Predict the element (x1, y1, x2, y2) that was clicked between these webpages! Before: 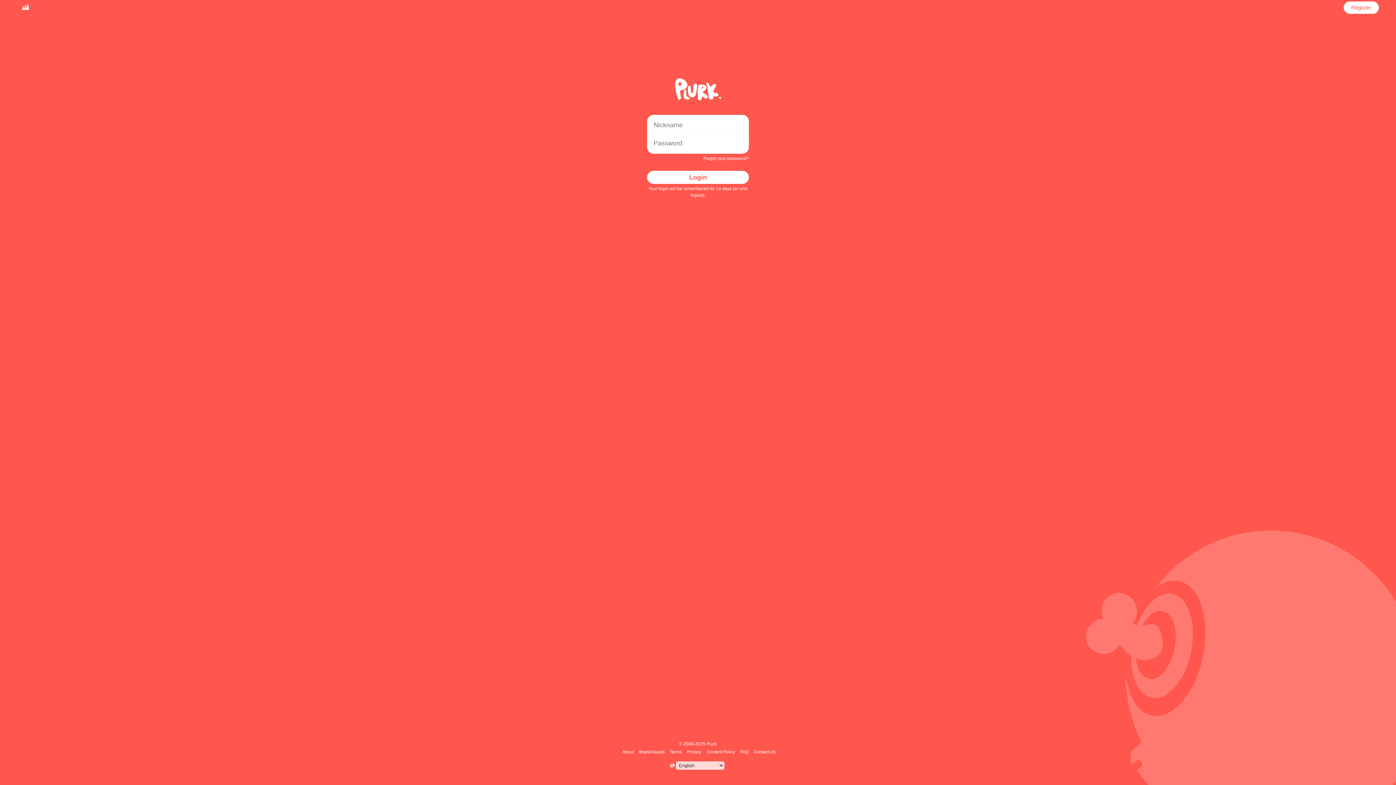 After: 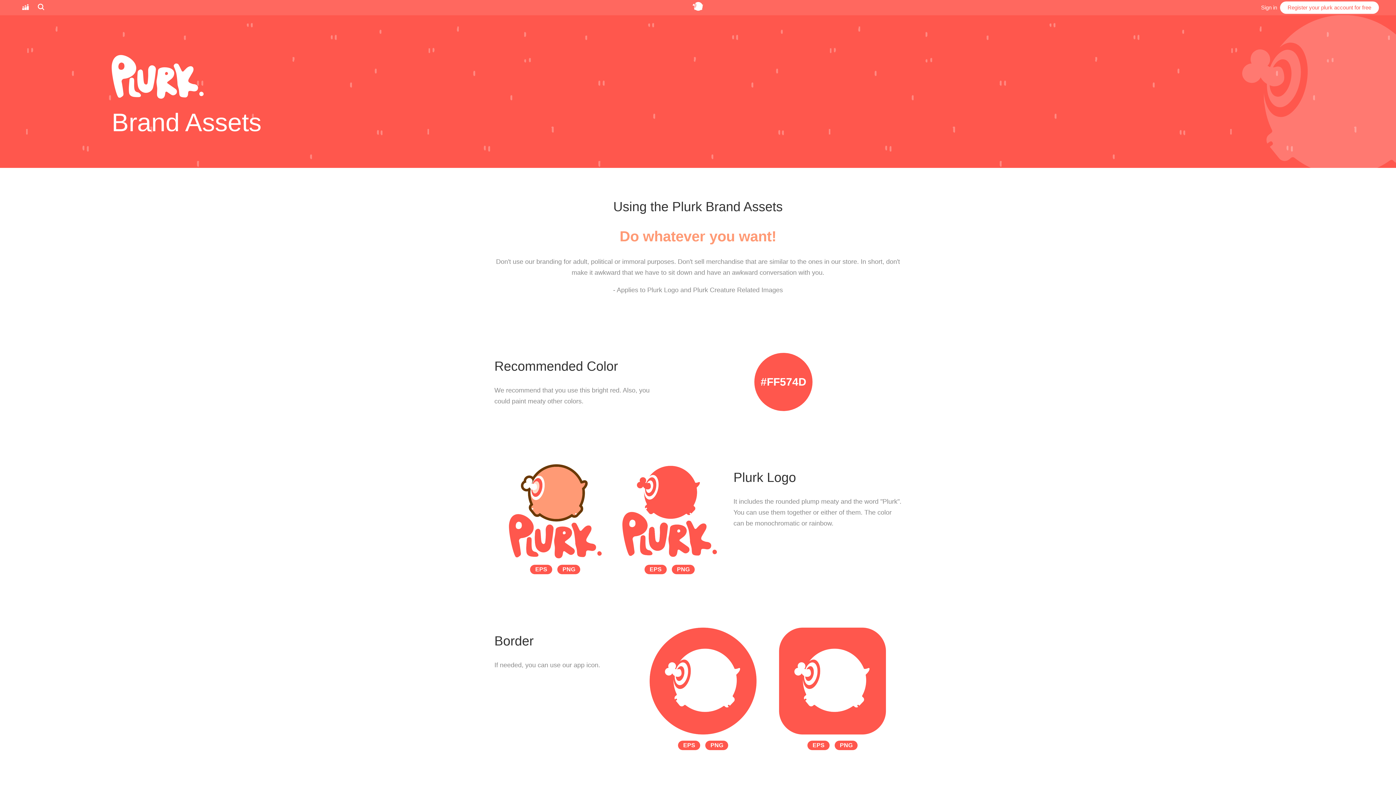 Action: bbox: (638, 749, 666, 754) label: Brand Assets